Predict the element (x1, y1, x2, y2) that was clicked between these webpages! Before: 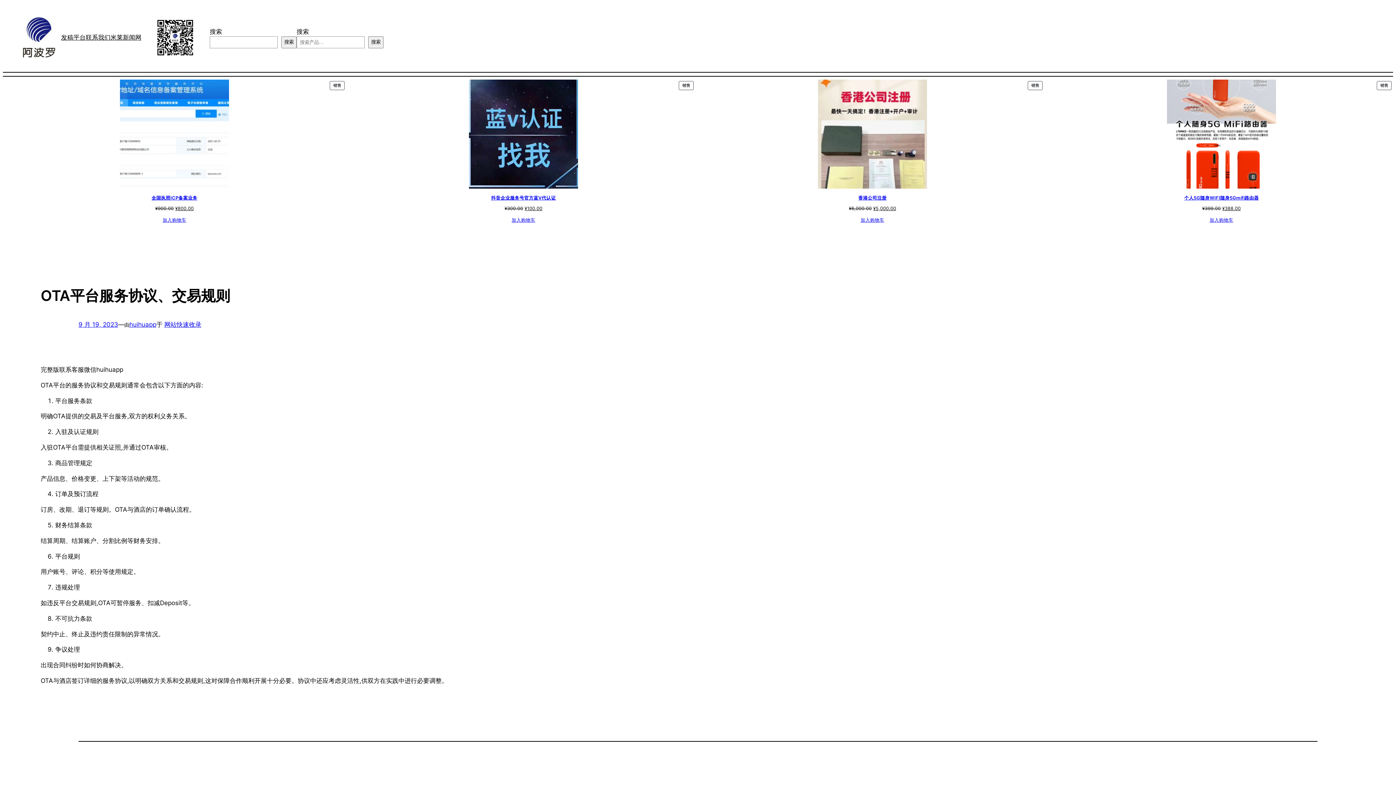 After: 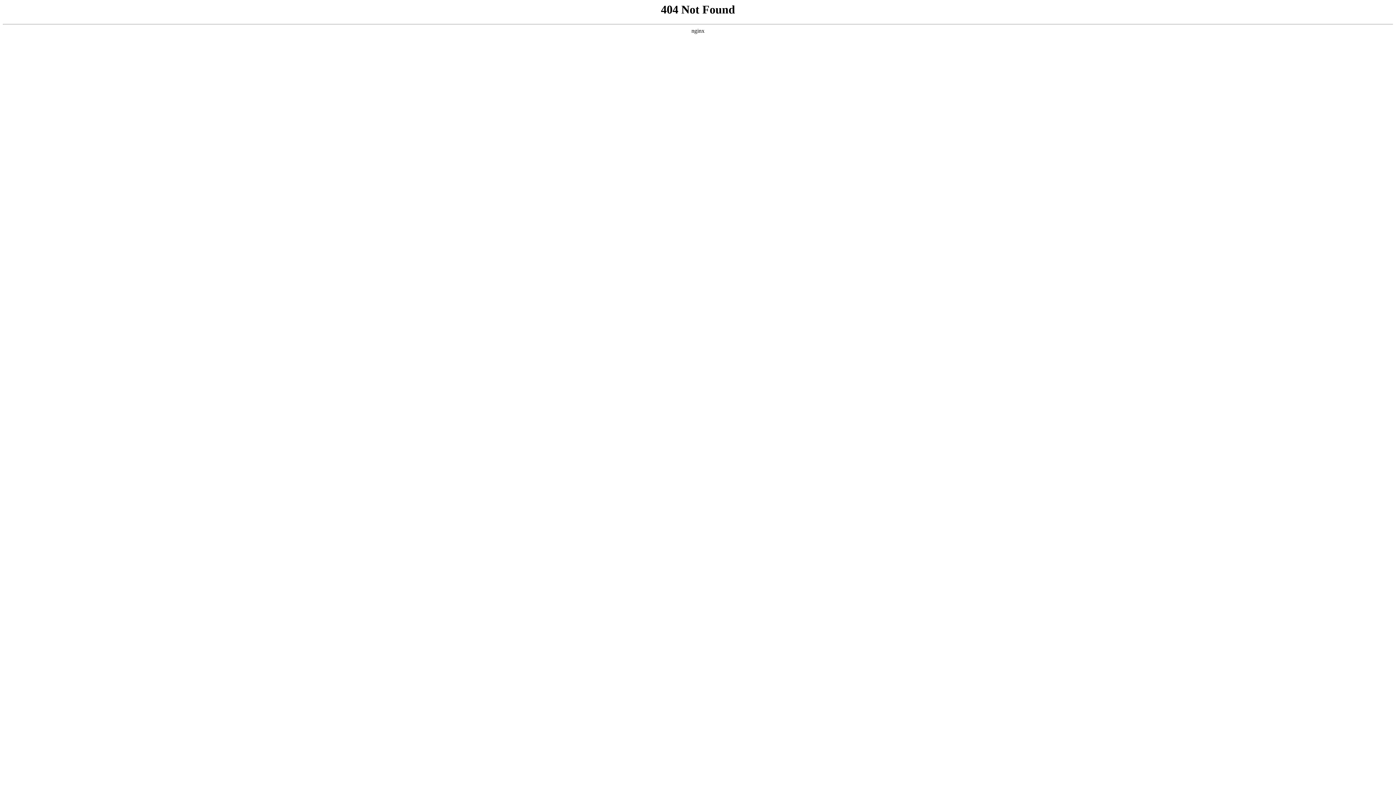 Action: bbox: (110, 32, 141, 42) label: 米莱新闻网